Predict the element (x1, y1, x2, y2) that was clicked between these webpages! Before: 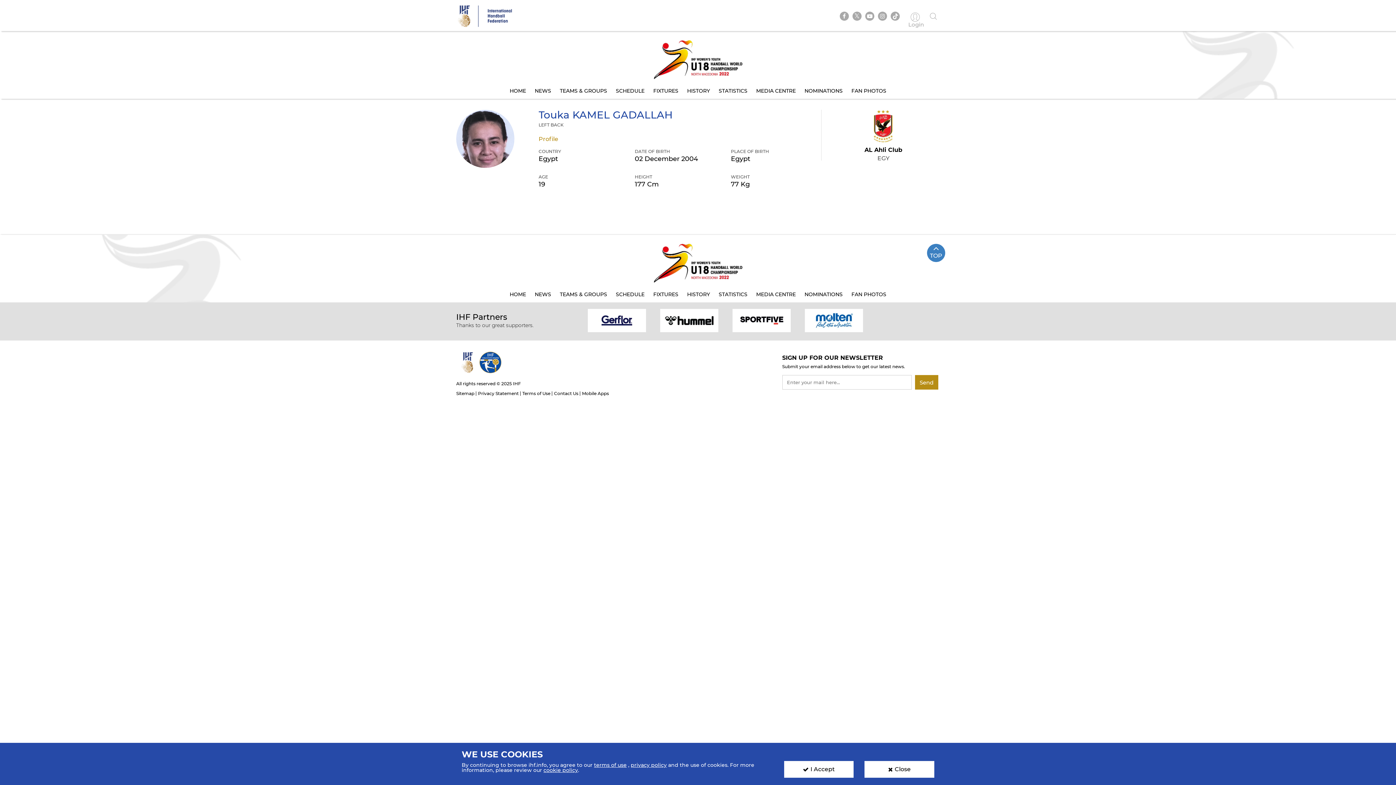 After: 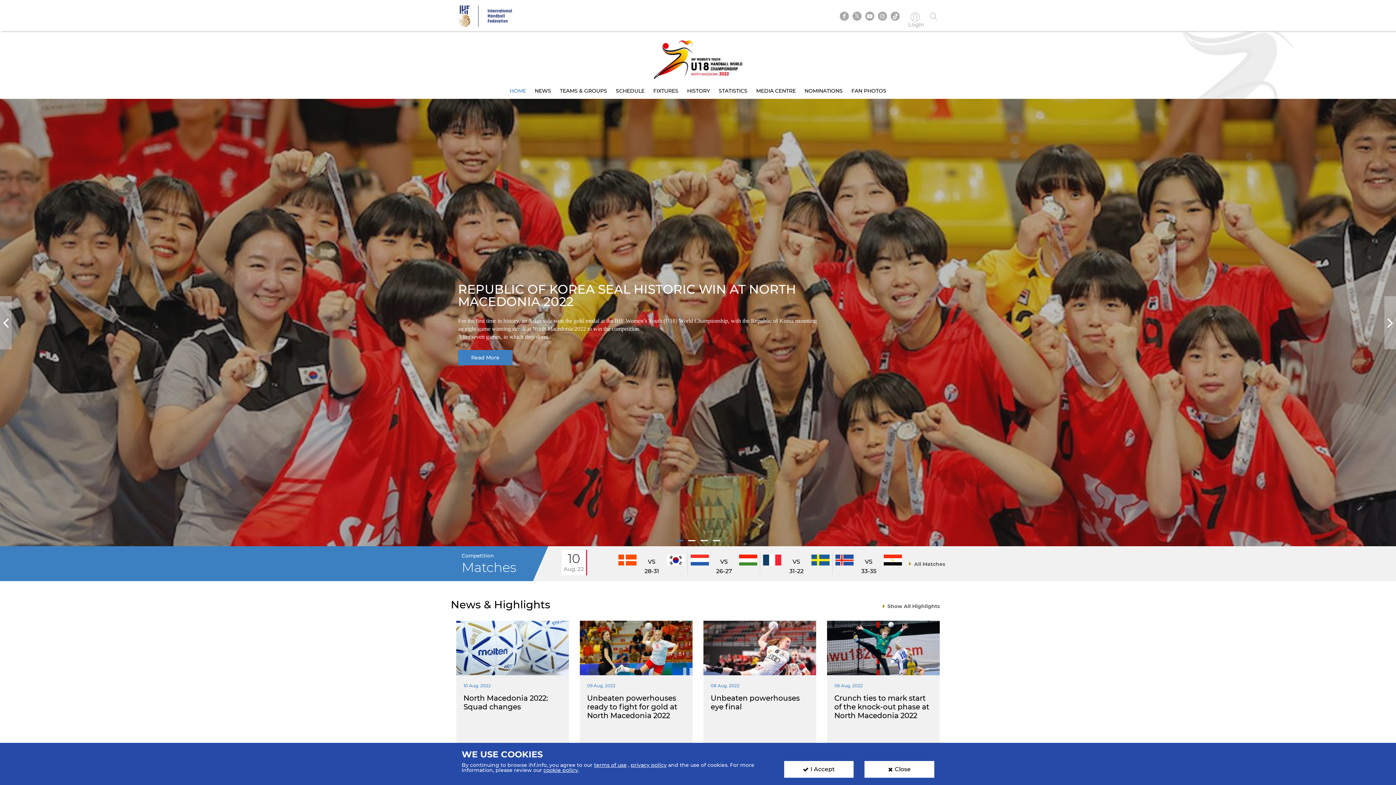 Action: label: HOME bbox: (506, 288, 529, 300)